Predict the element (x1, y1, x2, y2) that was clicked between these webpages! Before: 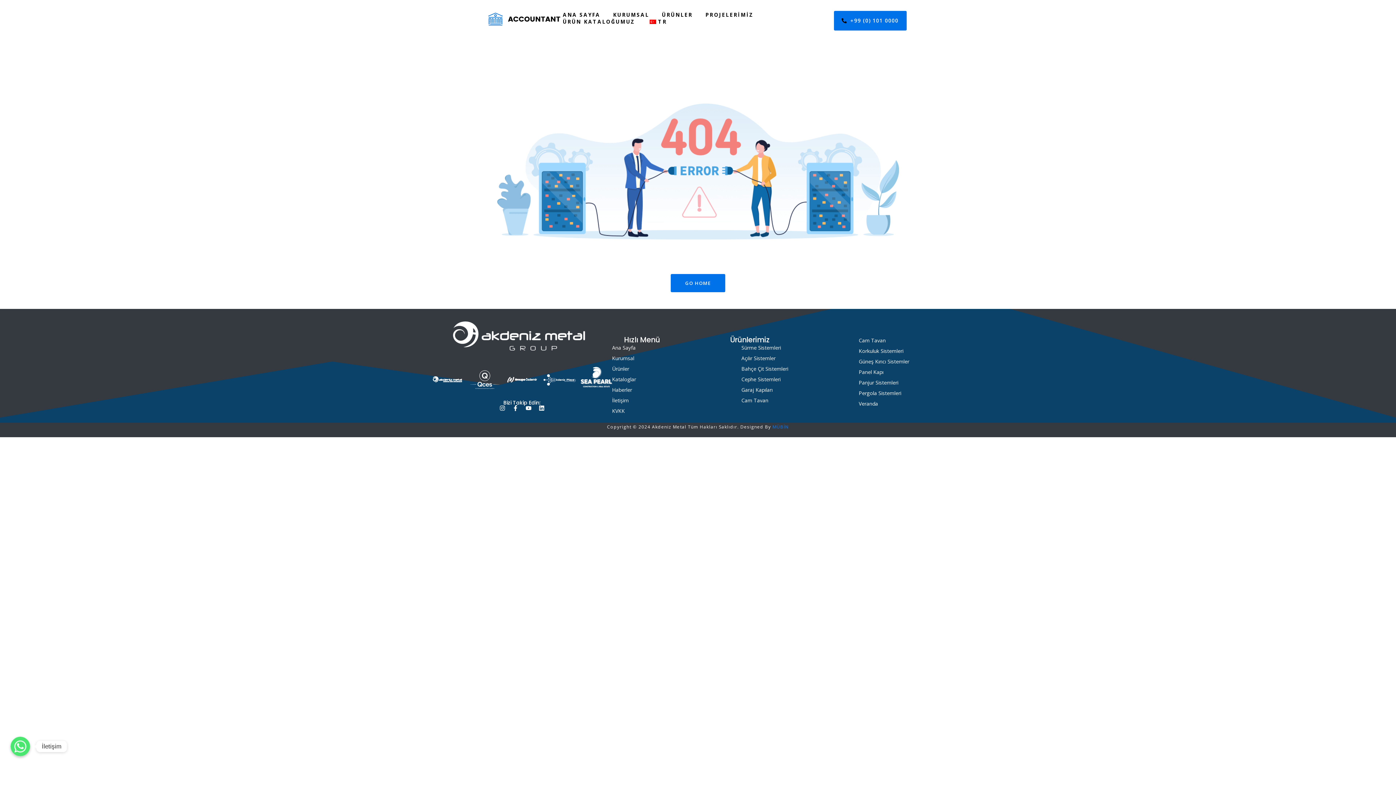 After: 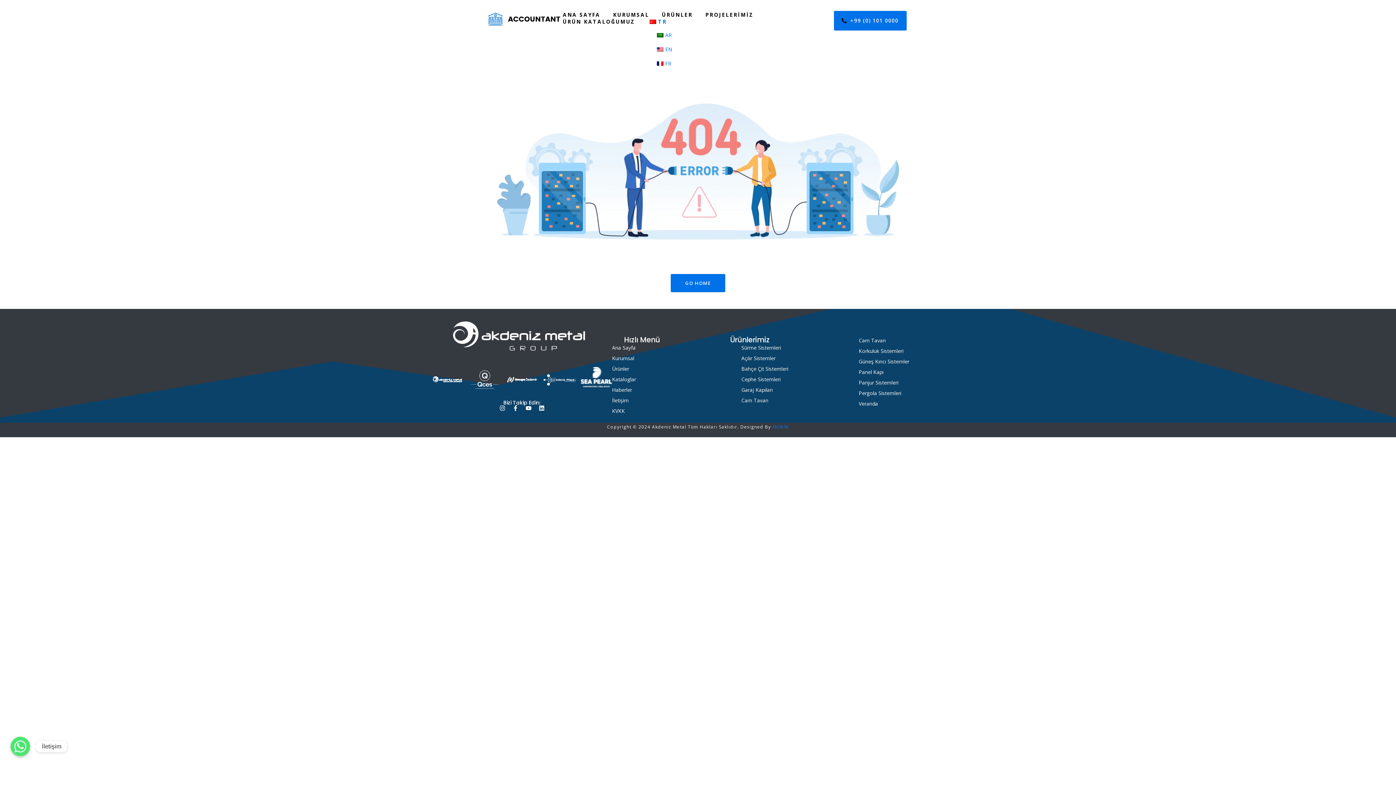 Action: bbox: (647, 18, 667, 24) label: TR